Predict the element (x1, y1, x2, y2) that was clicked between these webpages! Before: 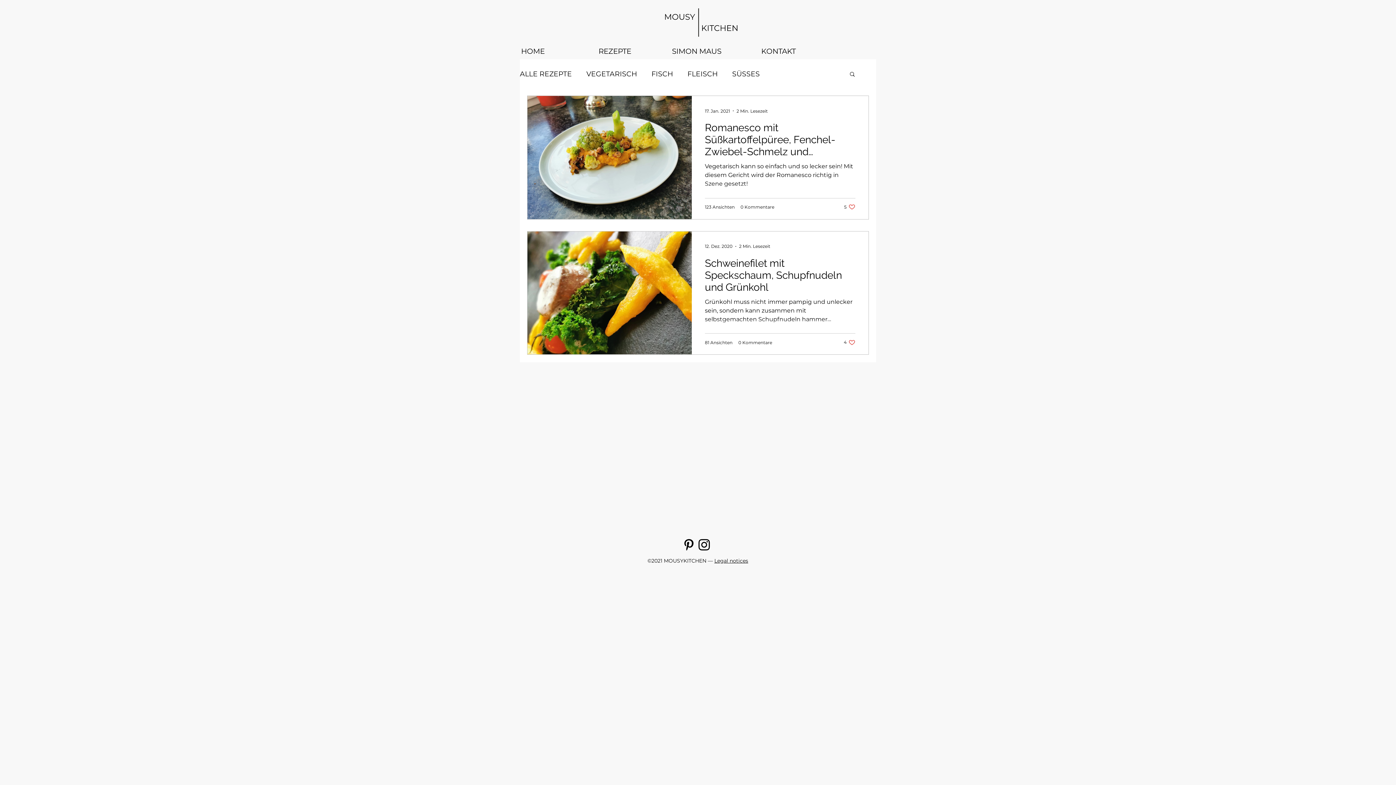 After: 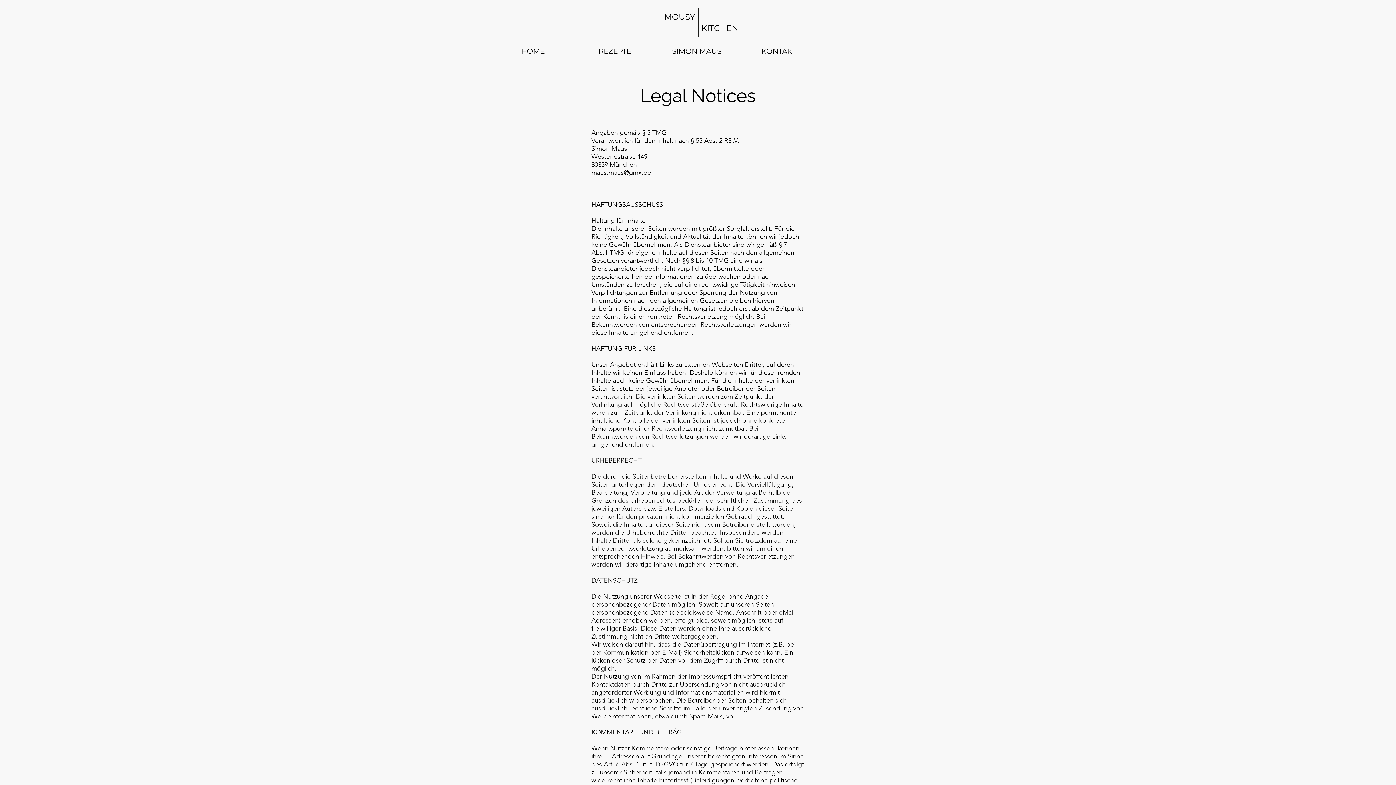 Action: label: Legal notices bbox: (714, 557, 748, 564)